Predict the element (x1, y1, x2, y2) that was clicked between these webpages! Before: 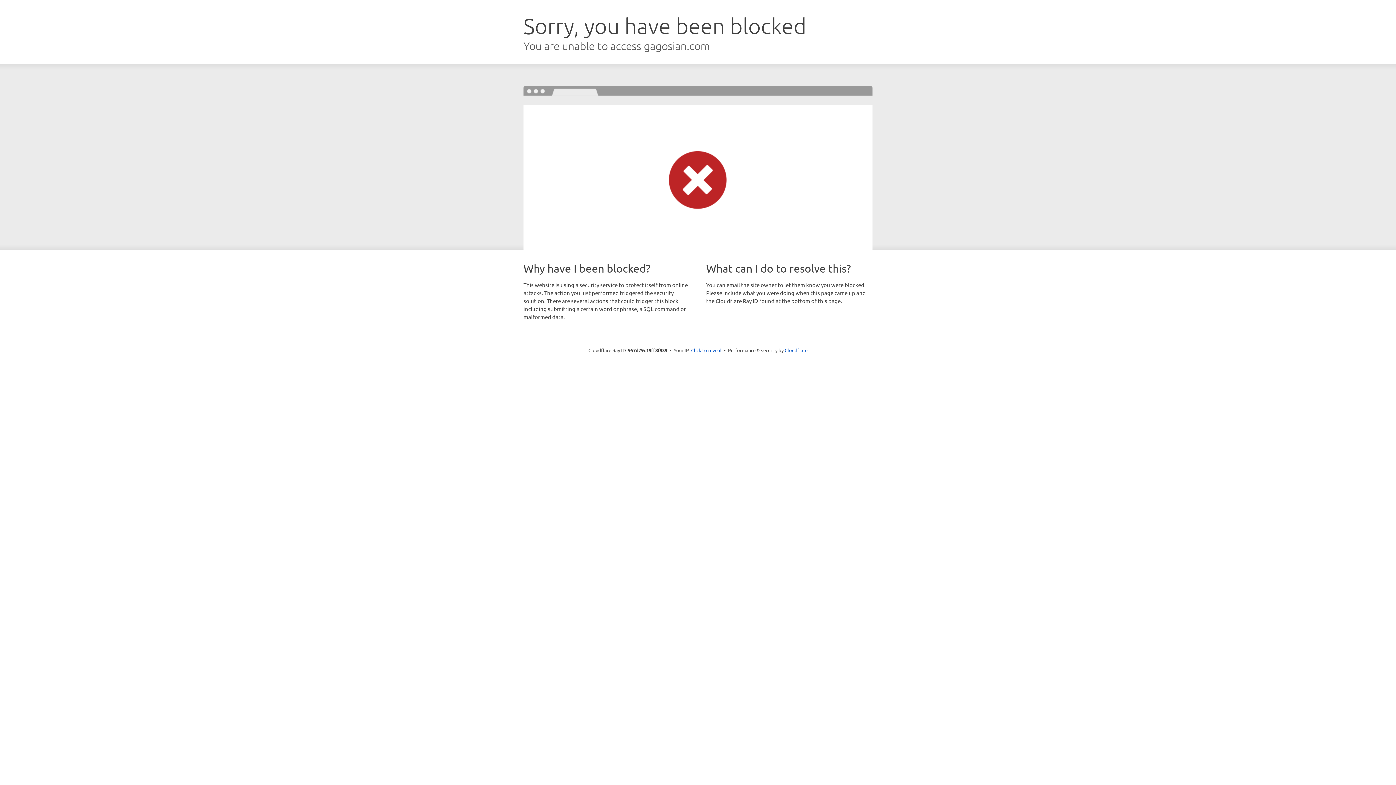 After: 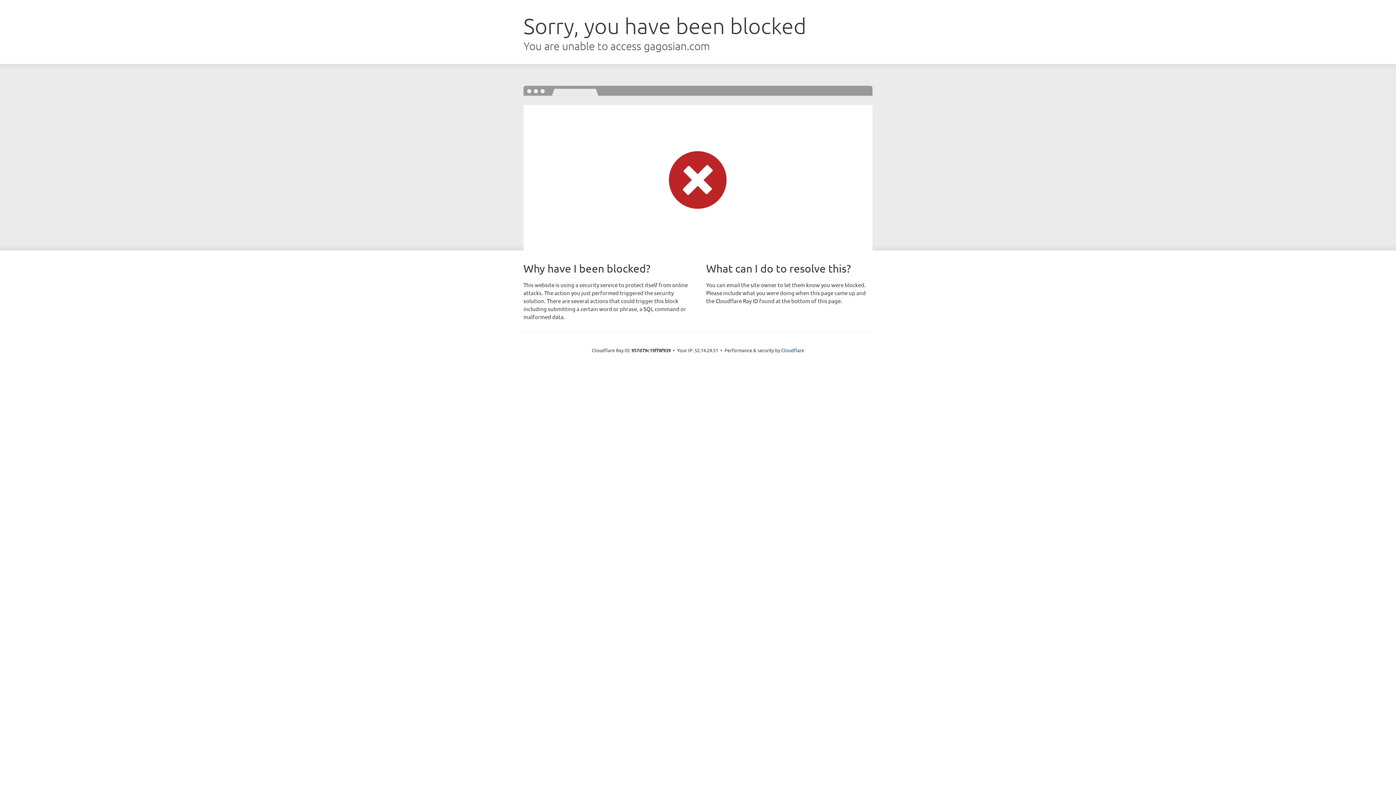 Action: bbox: (691, 346, 721, 353) label: Click to reveal